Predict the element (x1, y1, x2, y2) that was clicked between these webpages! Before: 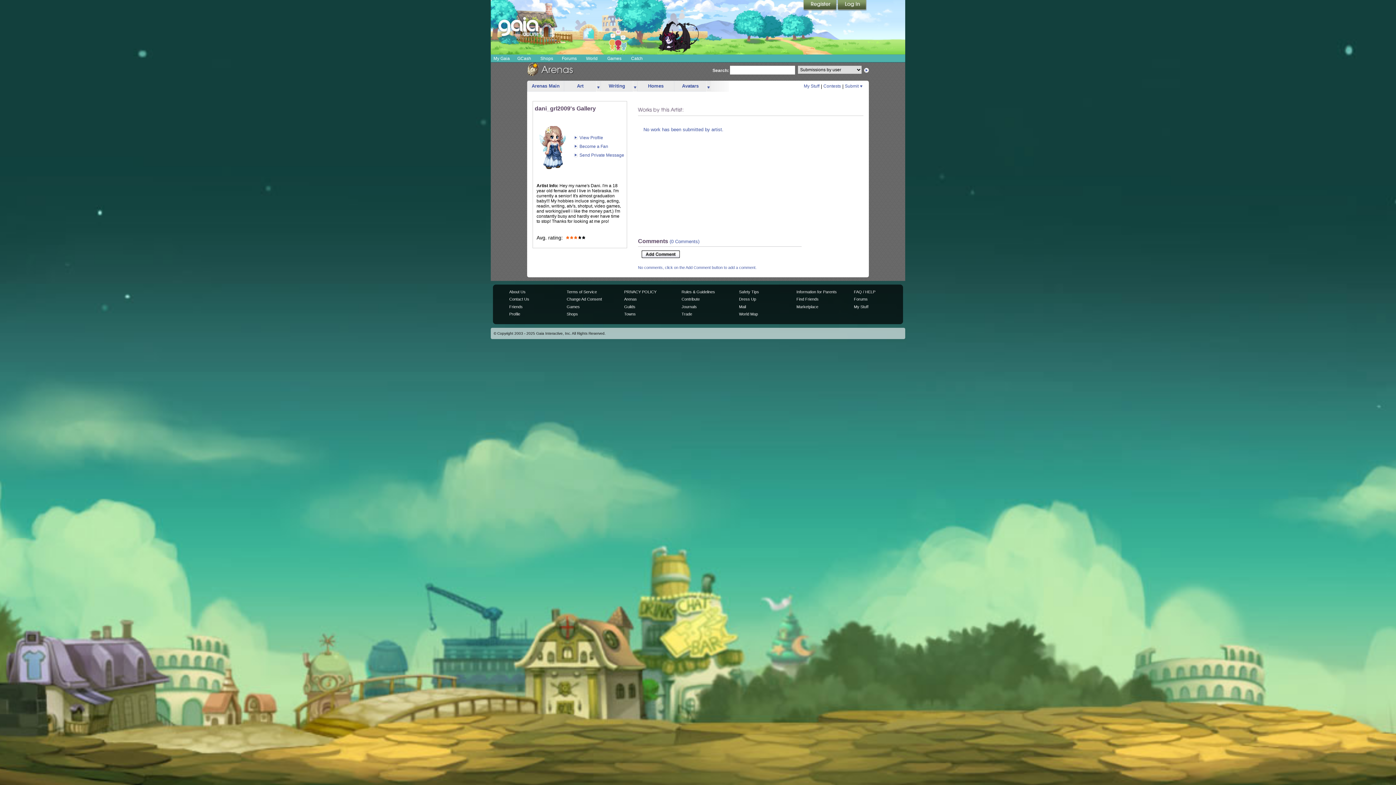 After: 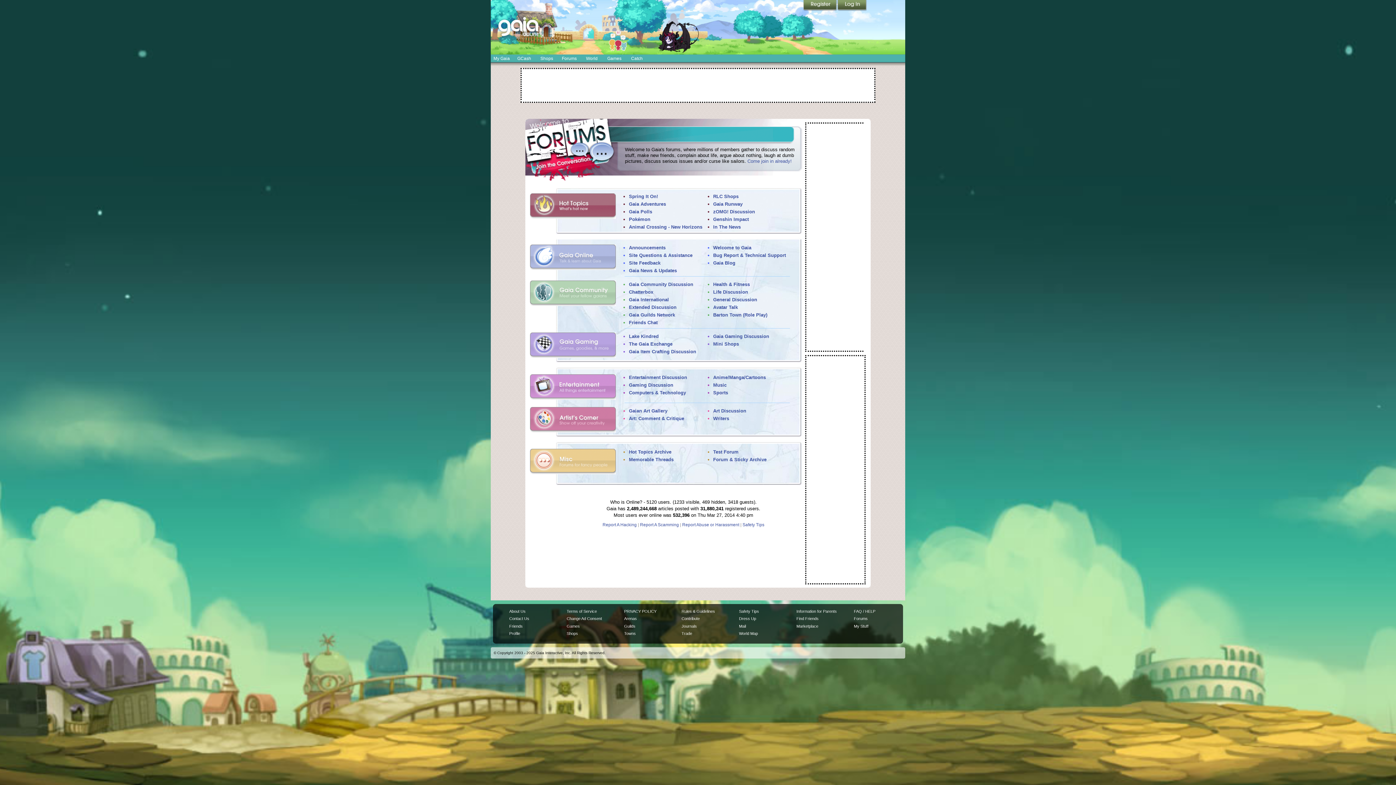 Action: label: Forums bbox: (854, 297, 867, 301)